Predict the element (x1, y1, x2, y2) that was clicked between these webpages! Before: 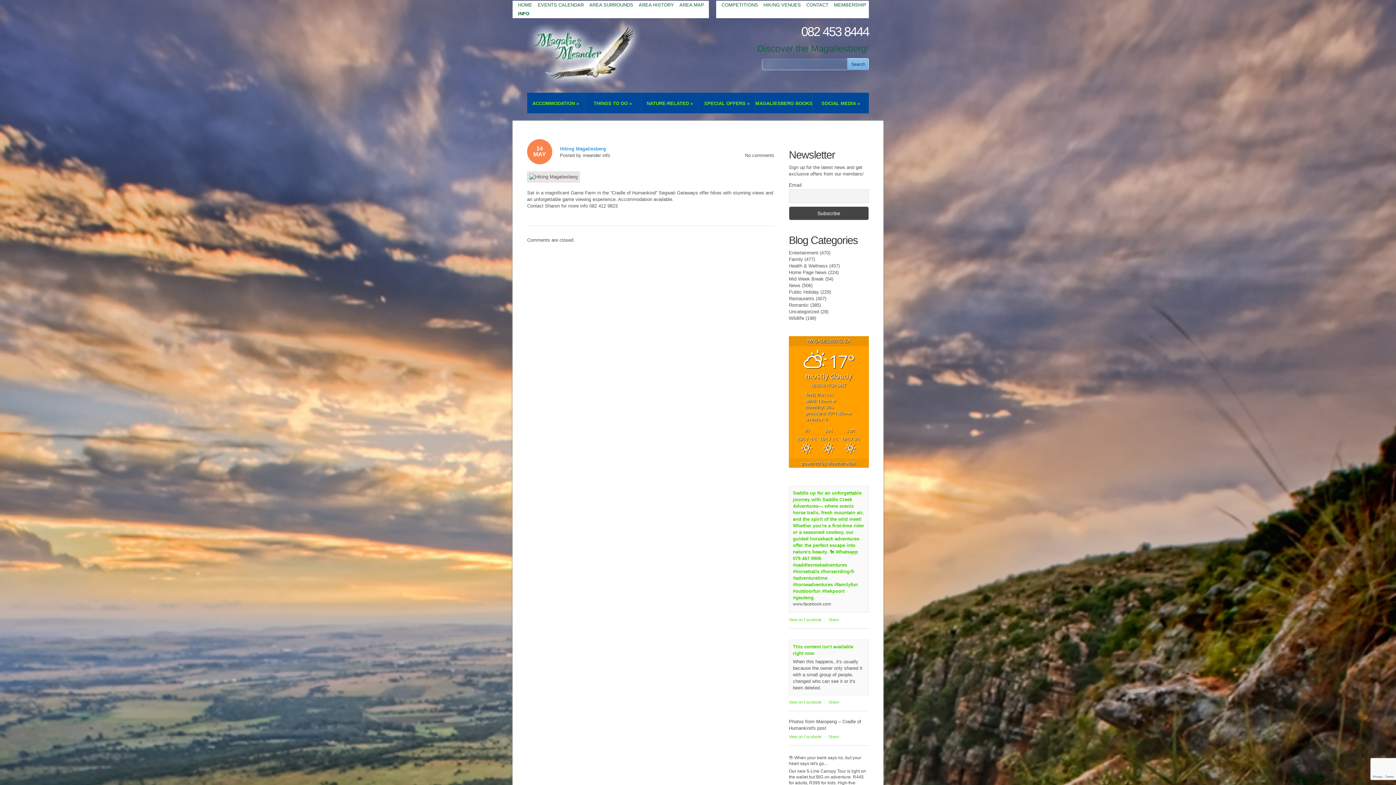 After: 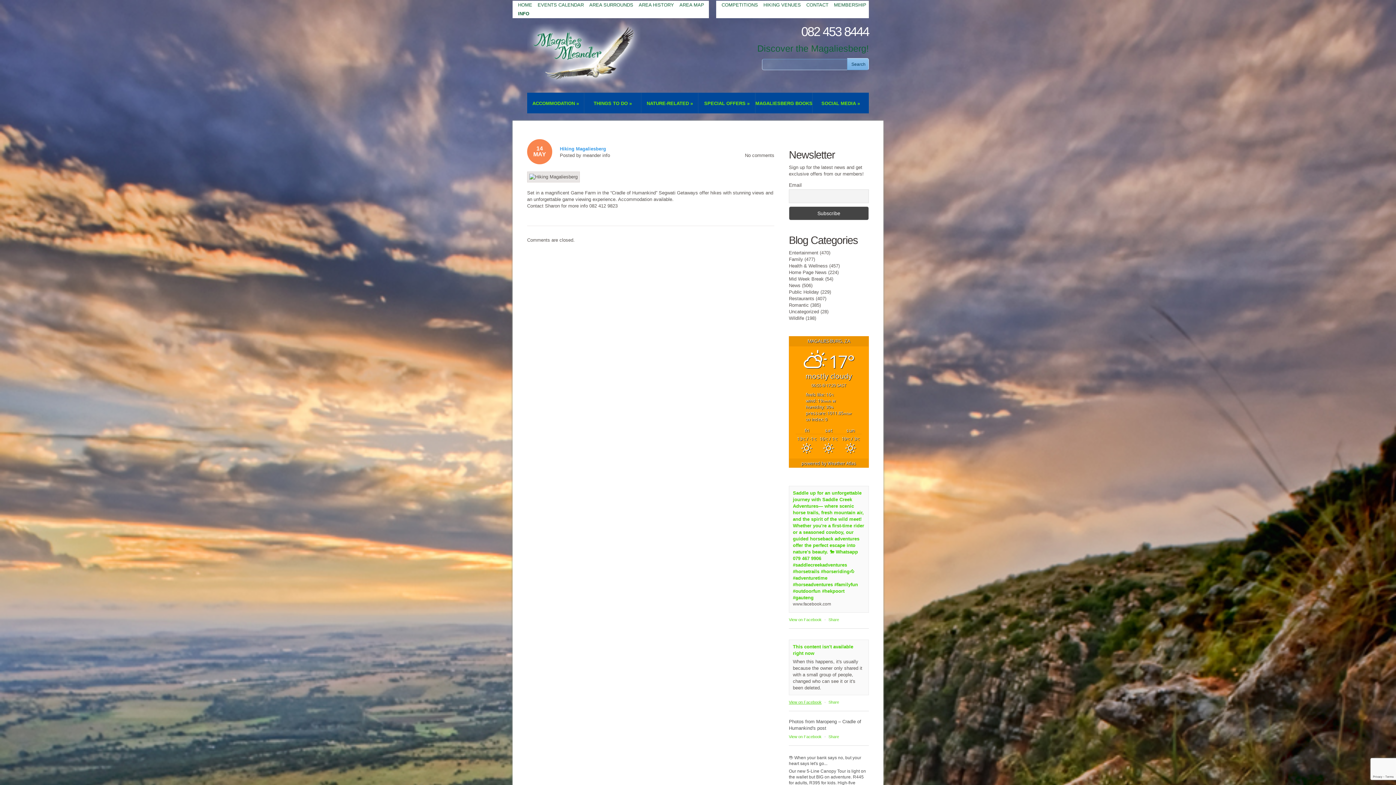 Action: bbox: (789, 700, 821, 704) label: View on Facebook